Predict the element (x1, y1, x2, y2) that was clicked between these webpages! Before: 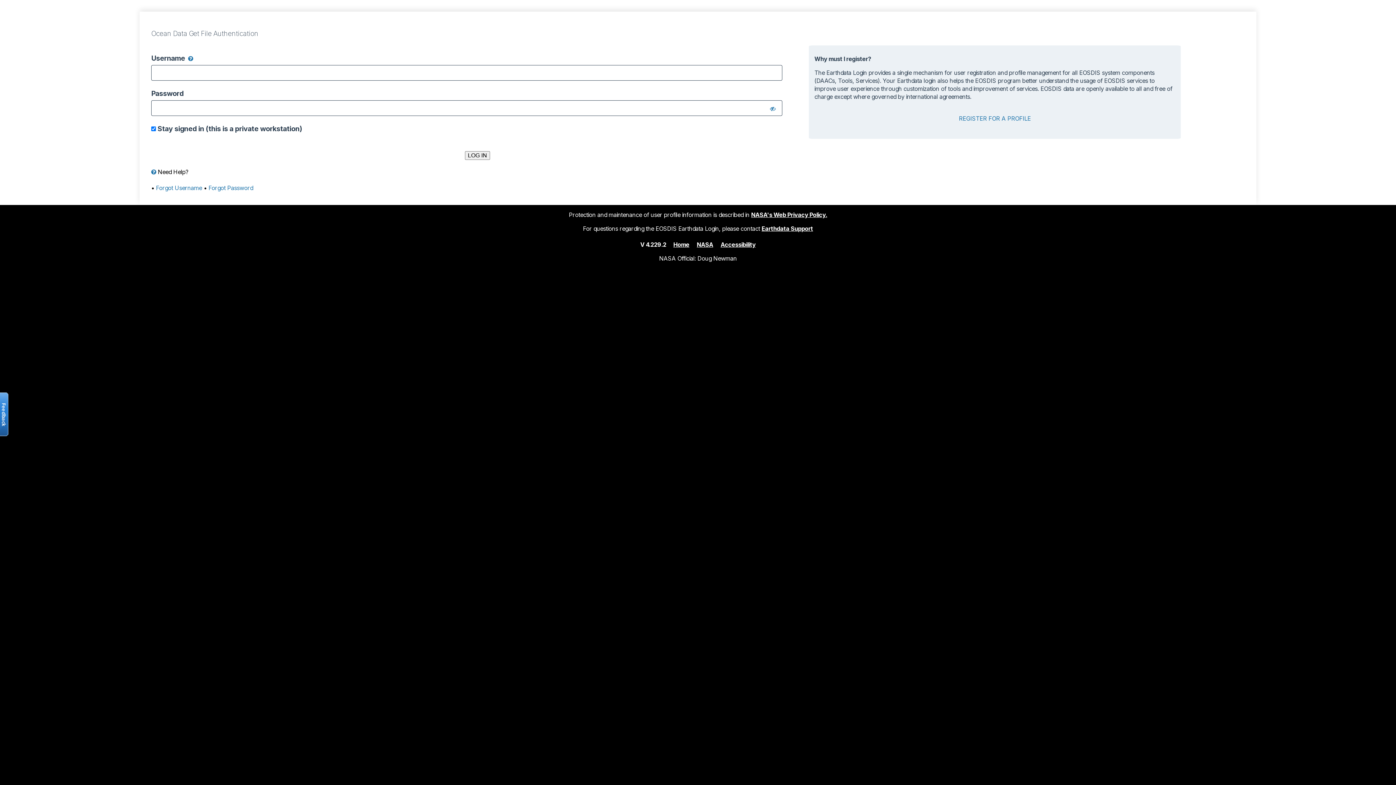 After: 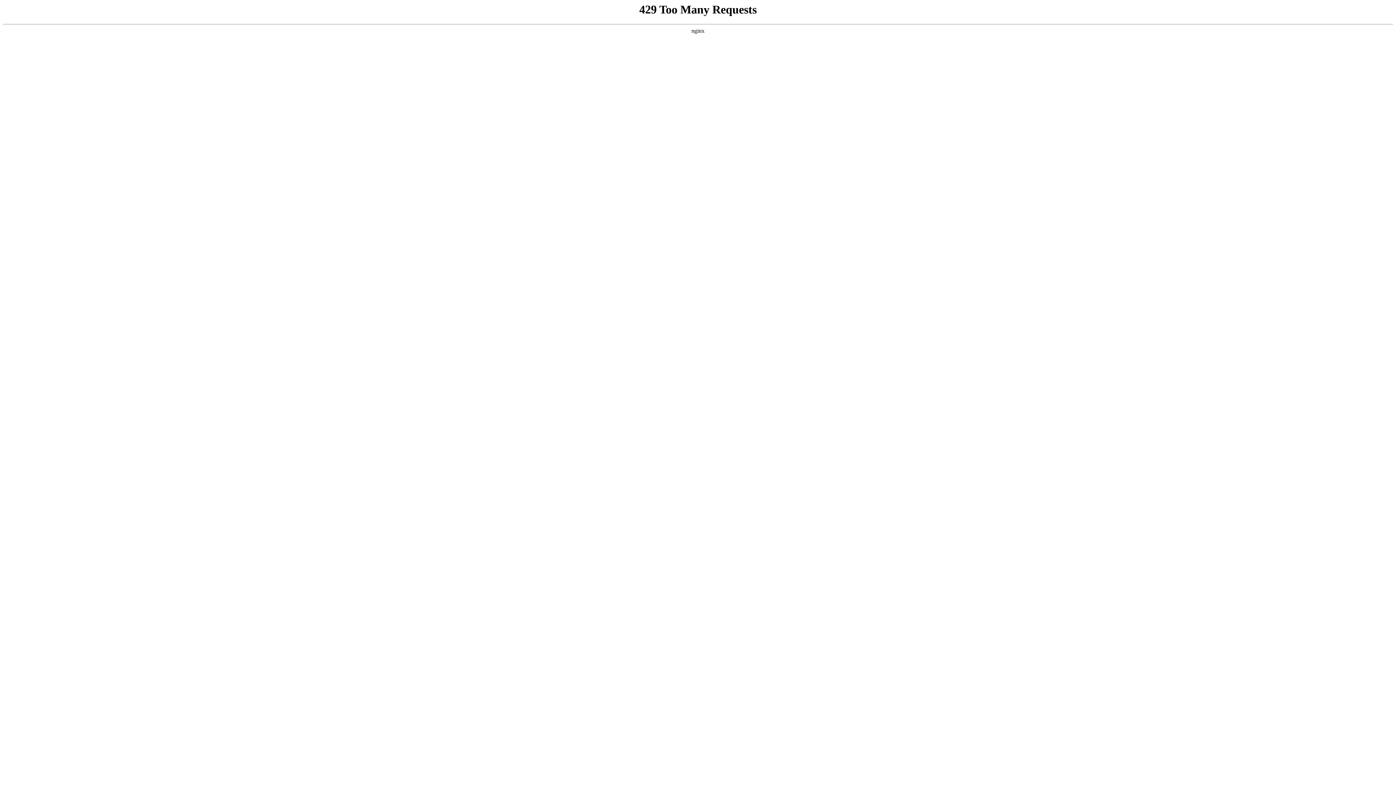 Action: label: NASA's Web Privacy Policy. bbox: (751, 211, 827, 218)